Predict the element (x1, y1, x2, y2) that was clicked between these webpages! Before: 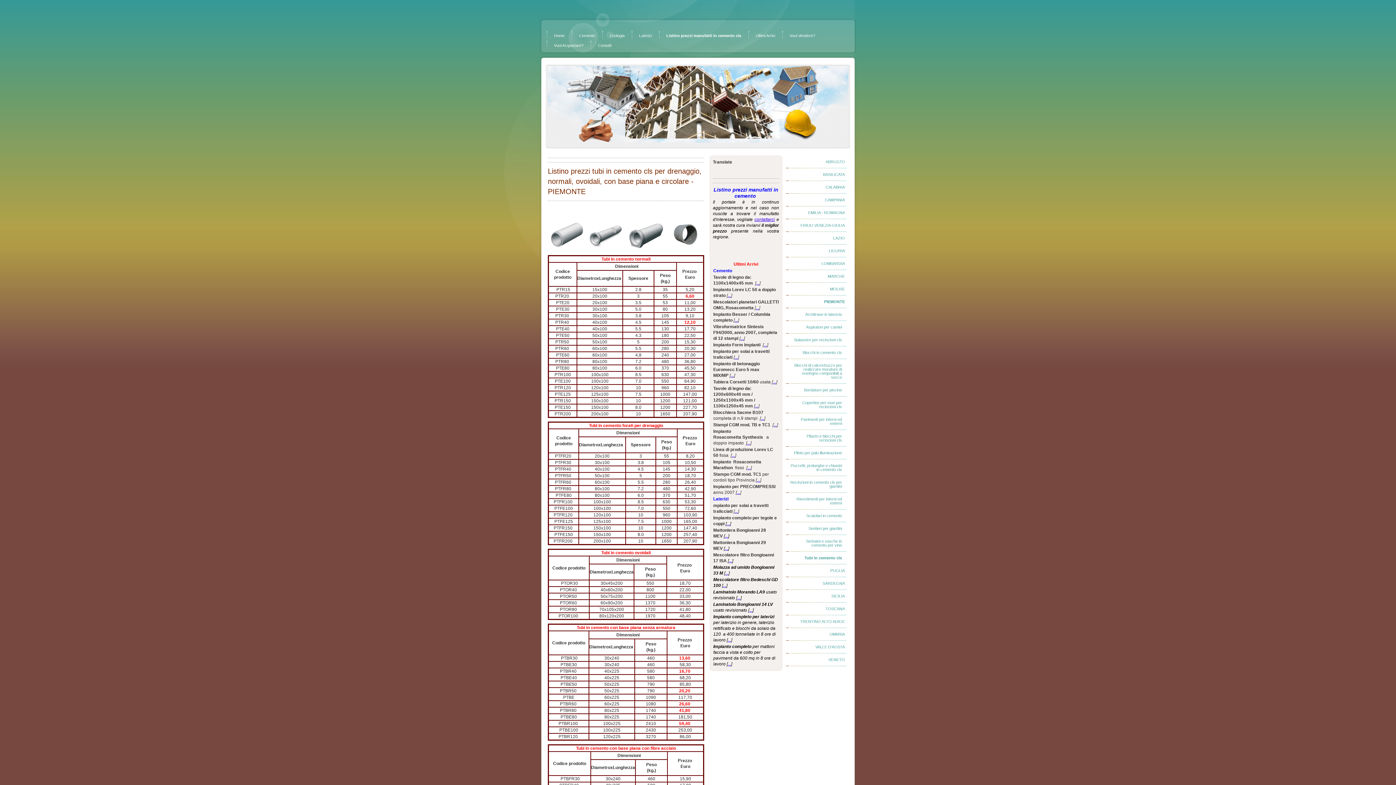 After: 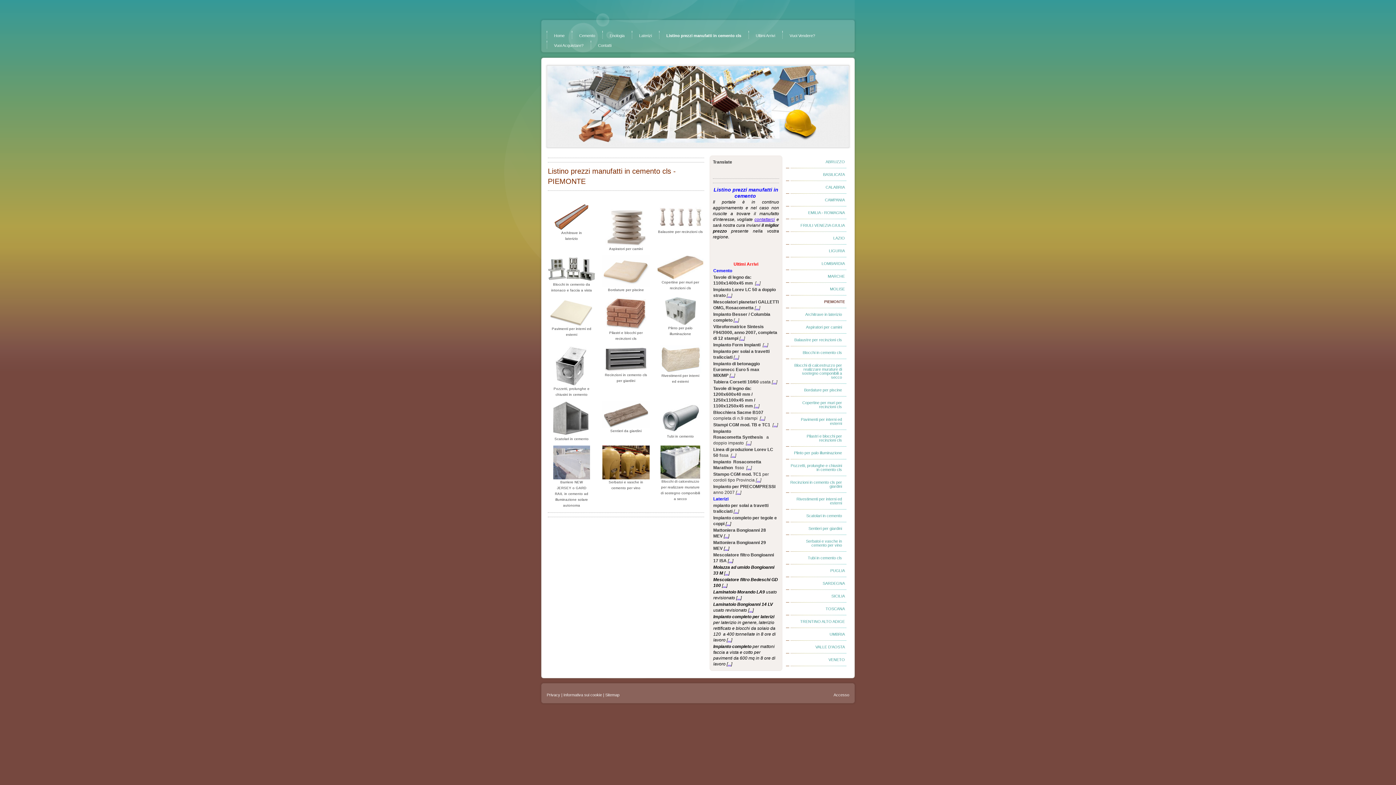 Action: label: PIEMONTE bbox: (786, 295, 846, 308)